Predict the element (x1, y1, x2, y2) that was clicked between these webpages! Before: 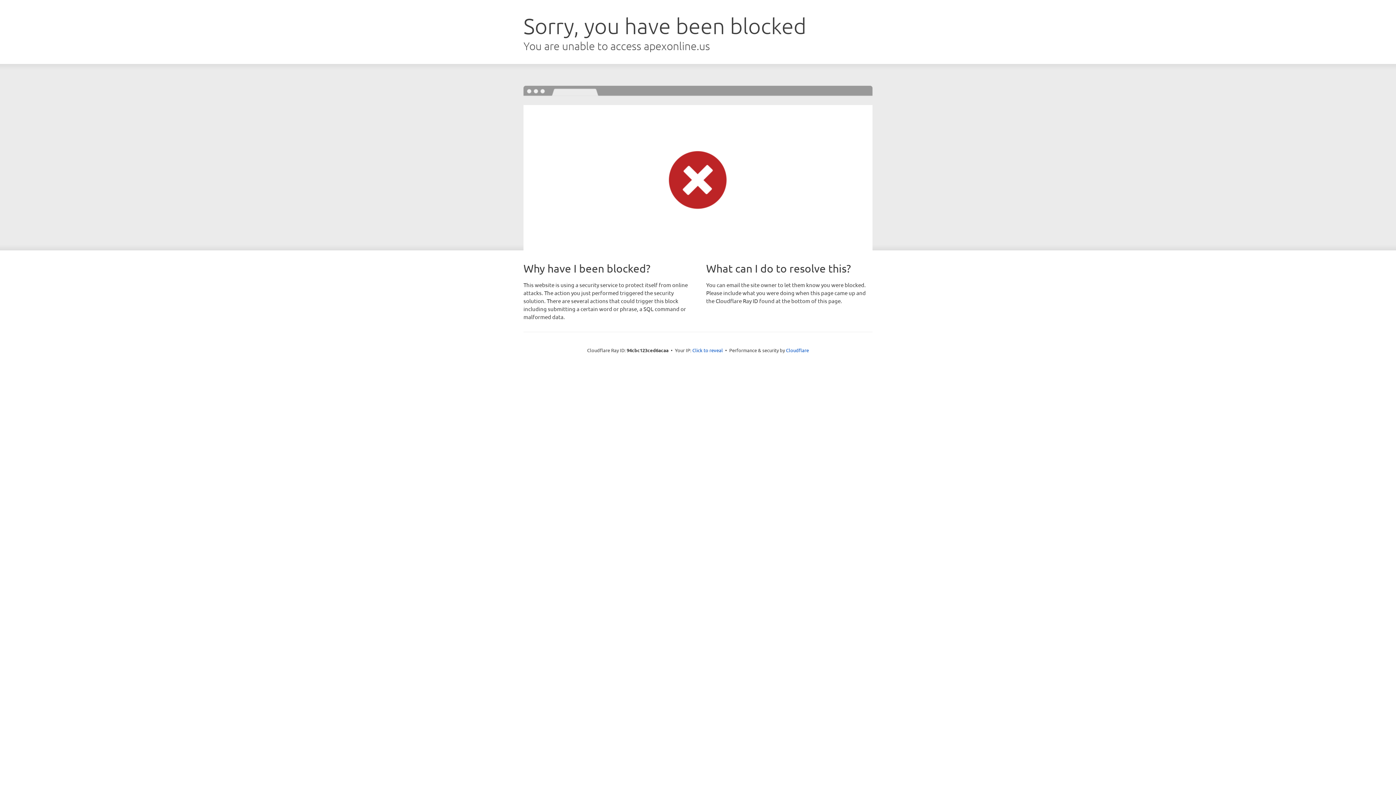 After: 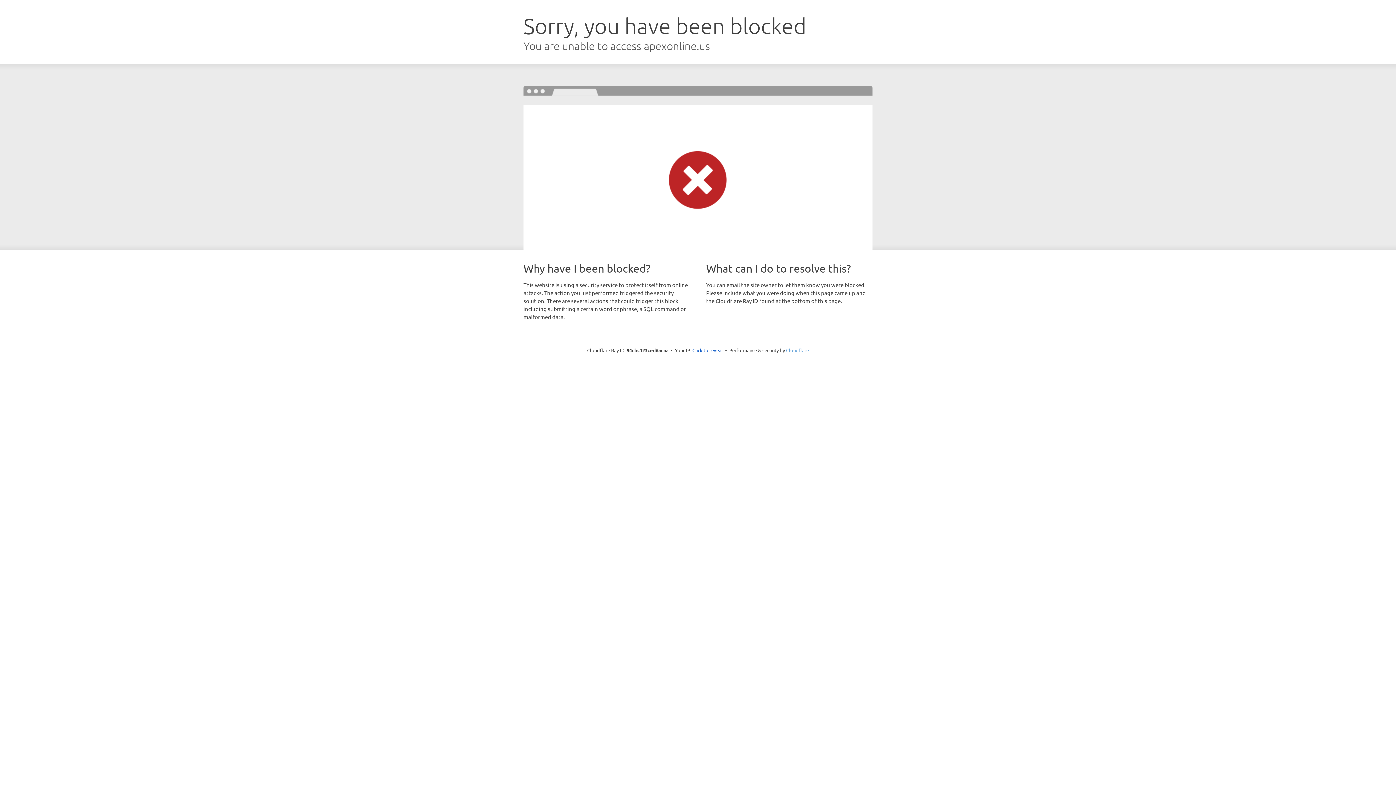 Action: label: Cloudflare bbox: (786, 347, 809, 353)